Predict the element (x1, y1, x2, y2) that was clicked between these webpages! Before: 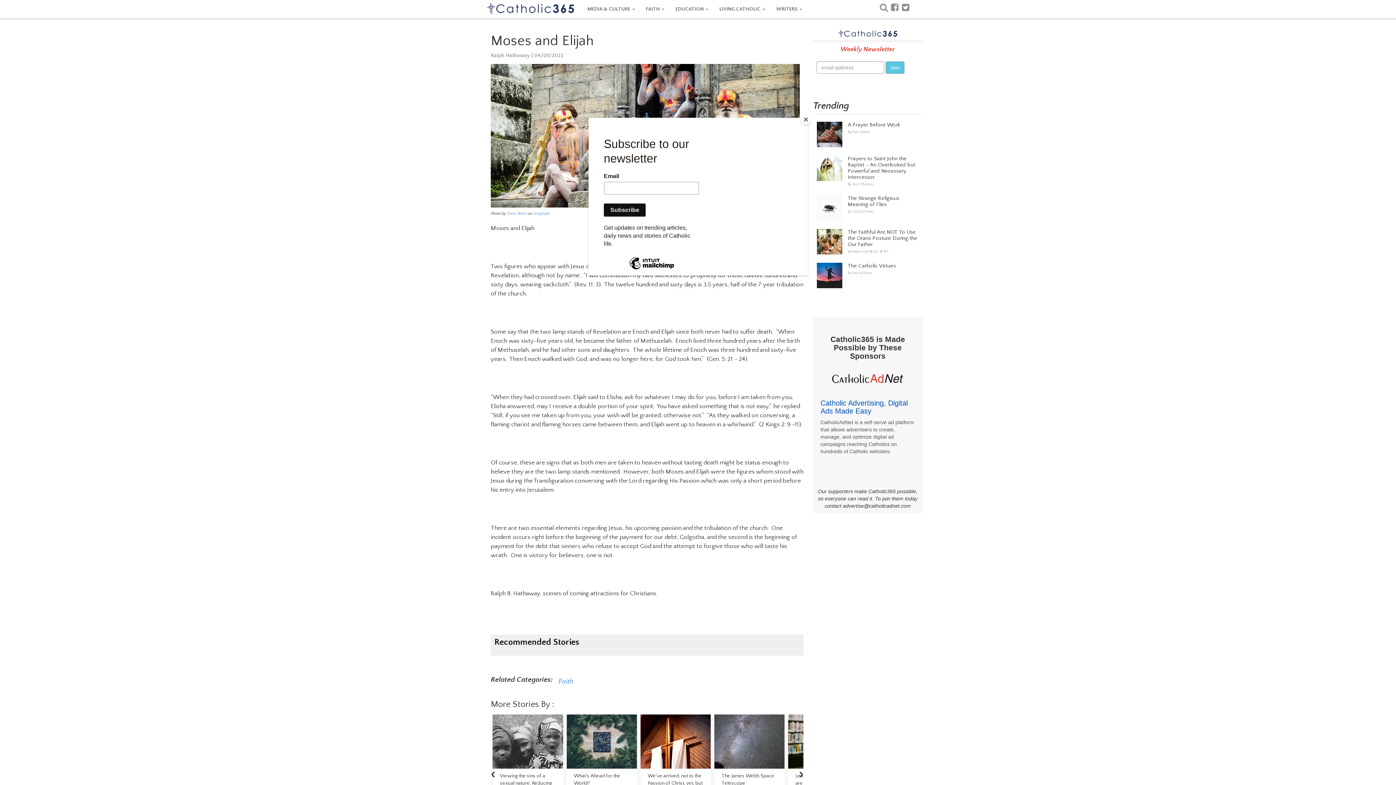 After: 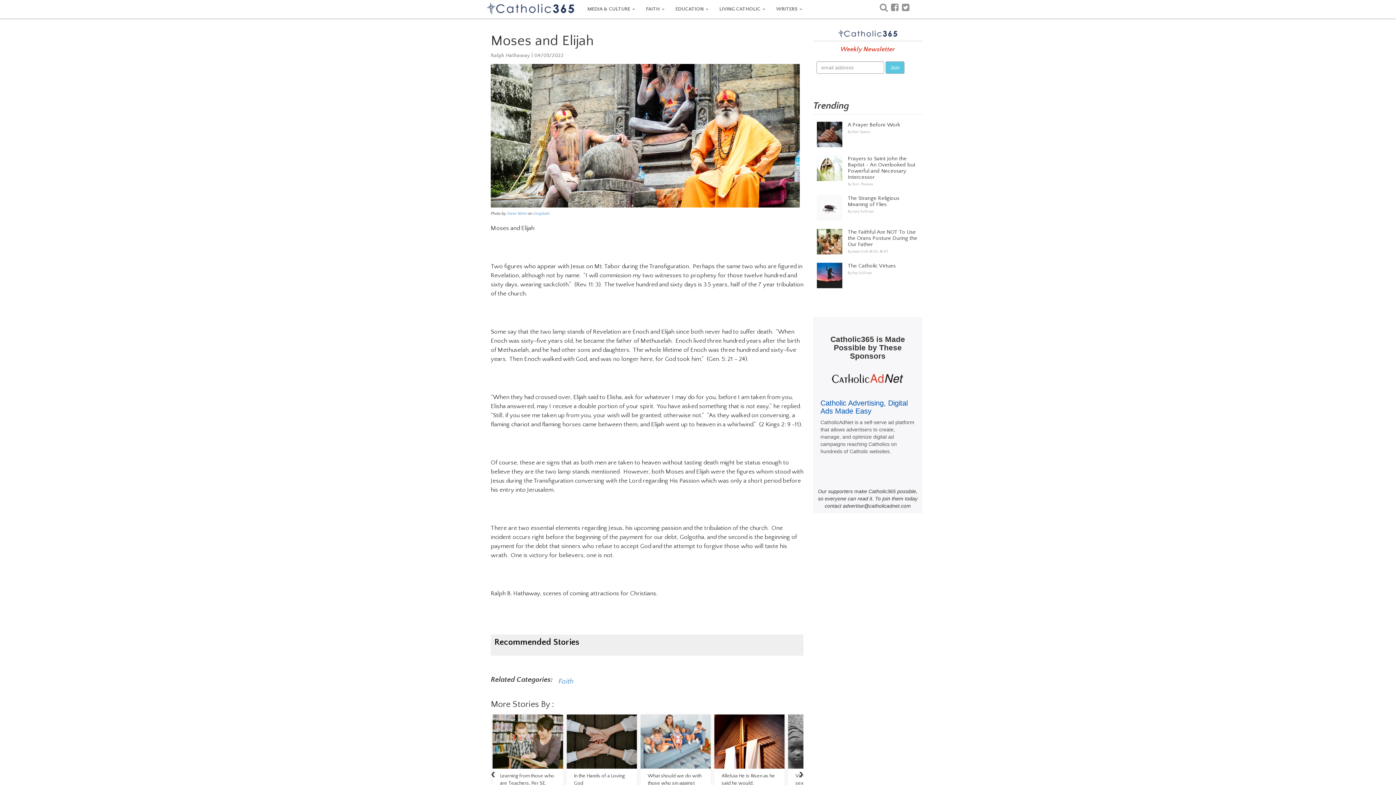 Action: bbox: (800, 114, 811, 125) label: Close